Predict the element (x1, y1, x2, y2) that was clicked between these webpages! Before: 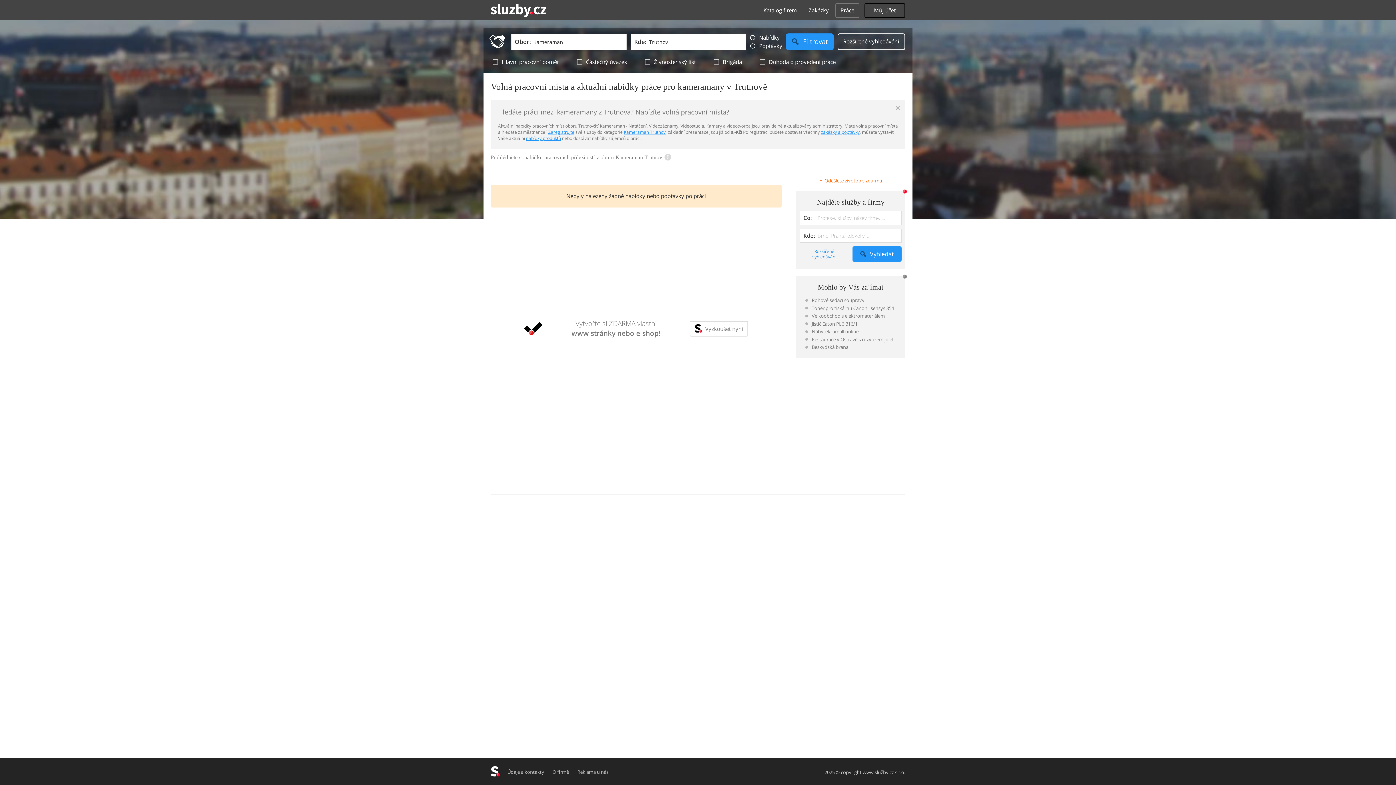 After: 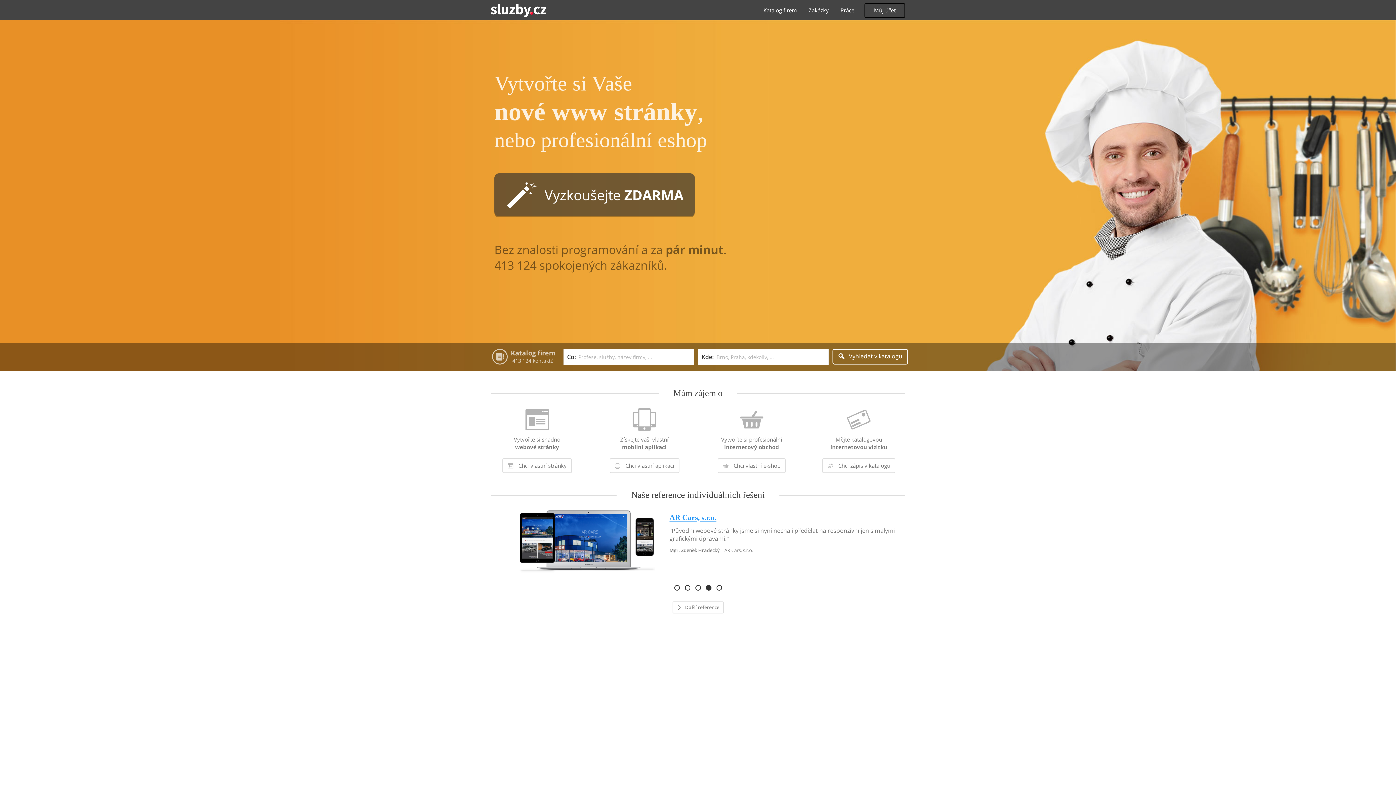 Action: label: www.sluzby.cz bbox: (490, 761, 500, 780)